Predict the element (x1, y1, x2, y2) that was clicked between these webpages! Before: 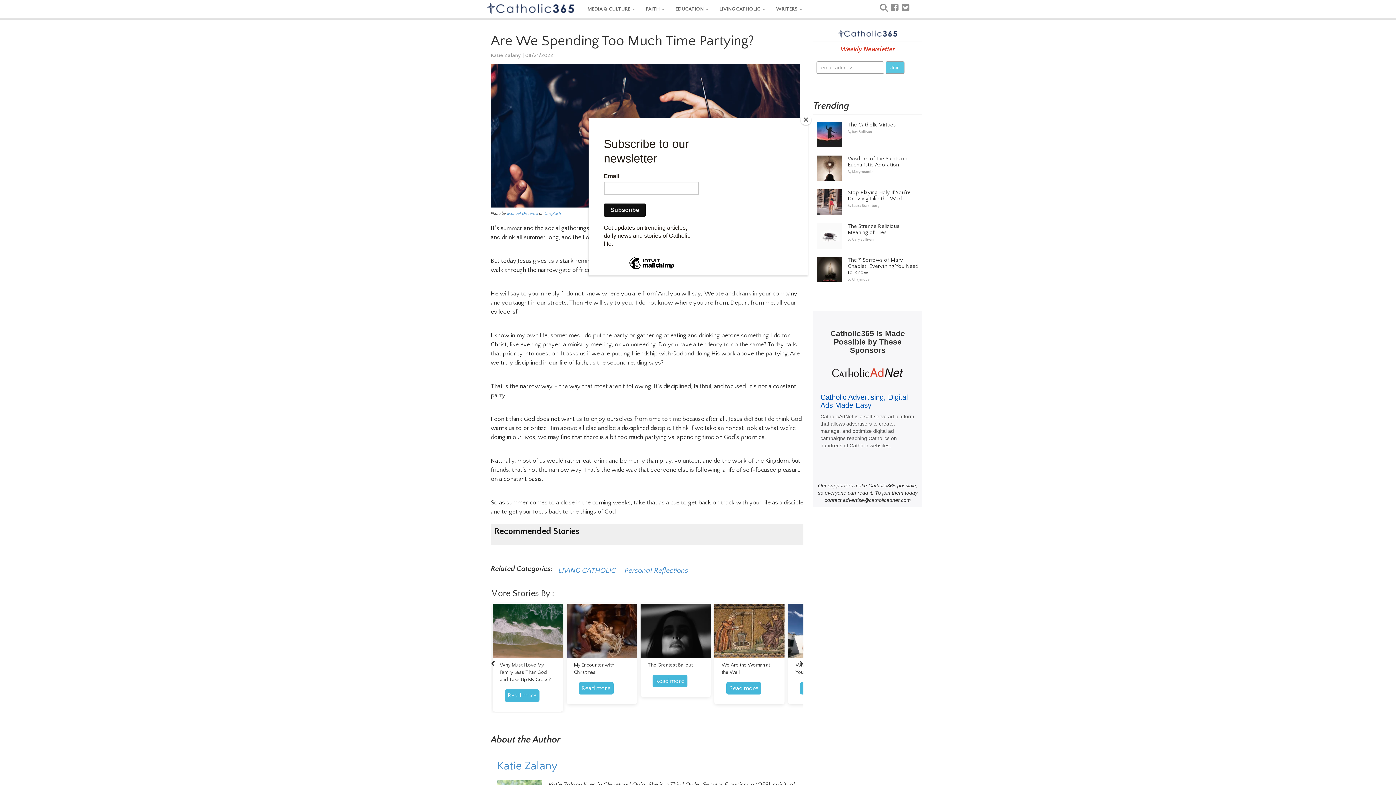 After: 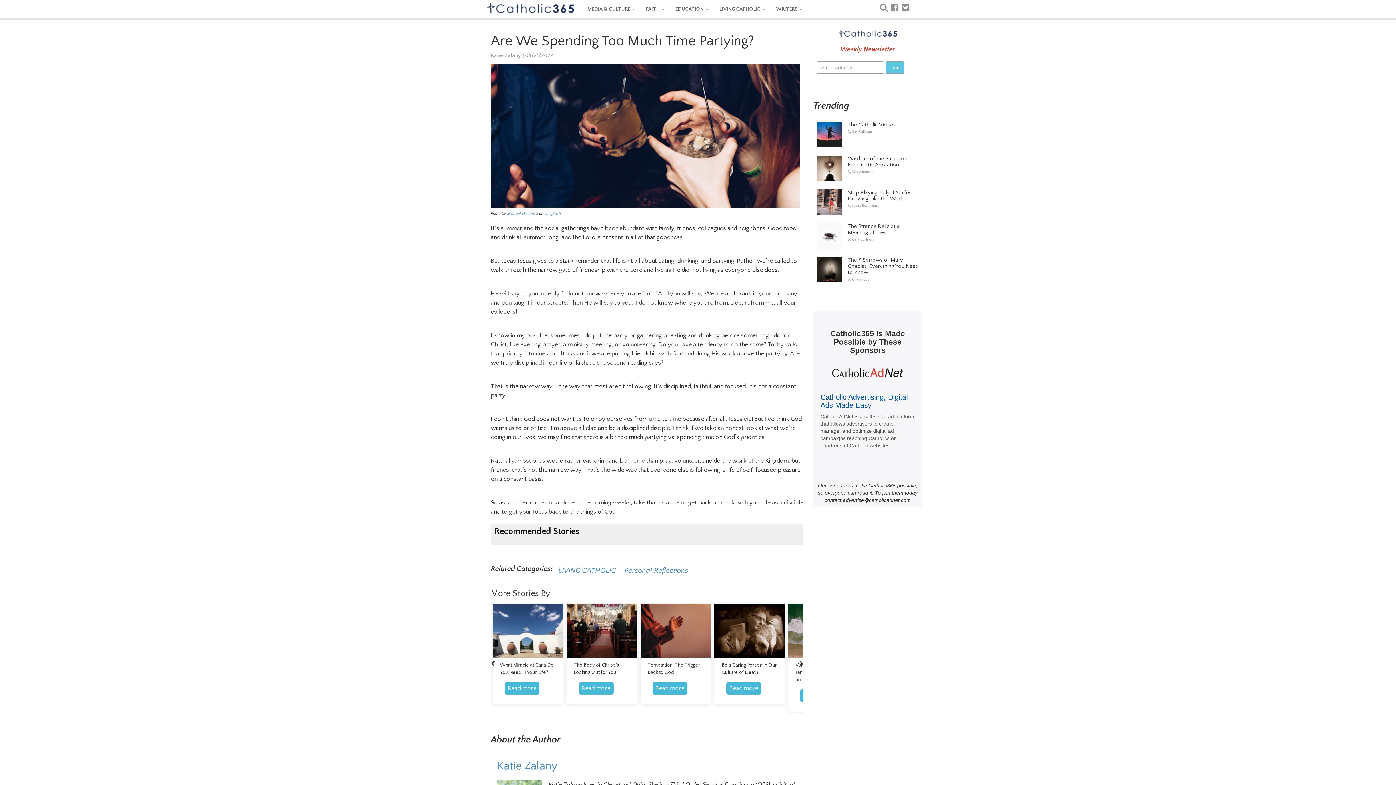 Action: label: Close bbox: (800, 114, 811, 125)